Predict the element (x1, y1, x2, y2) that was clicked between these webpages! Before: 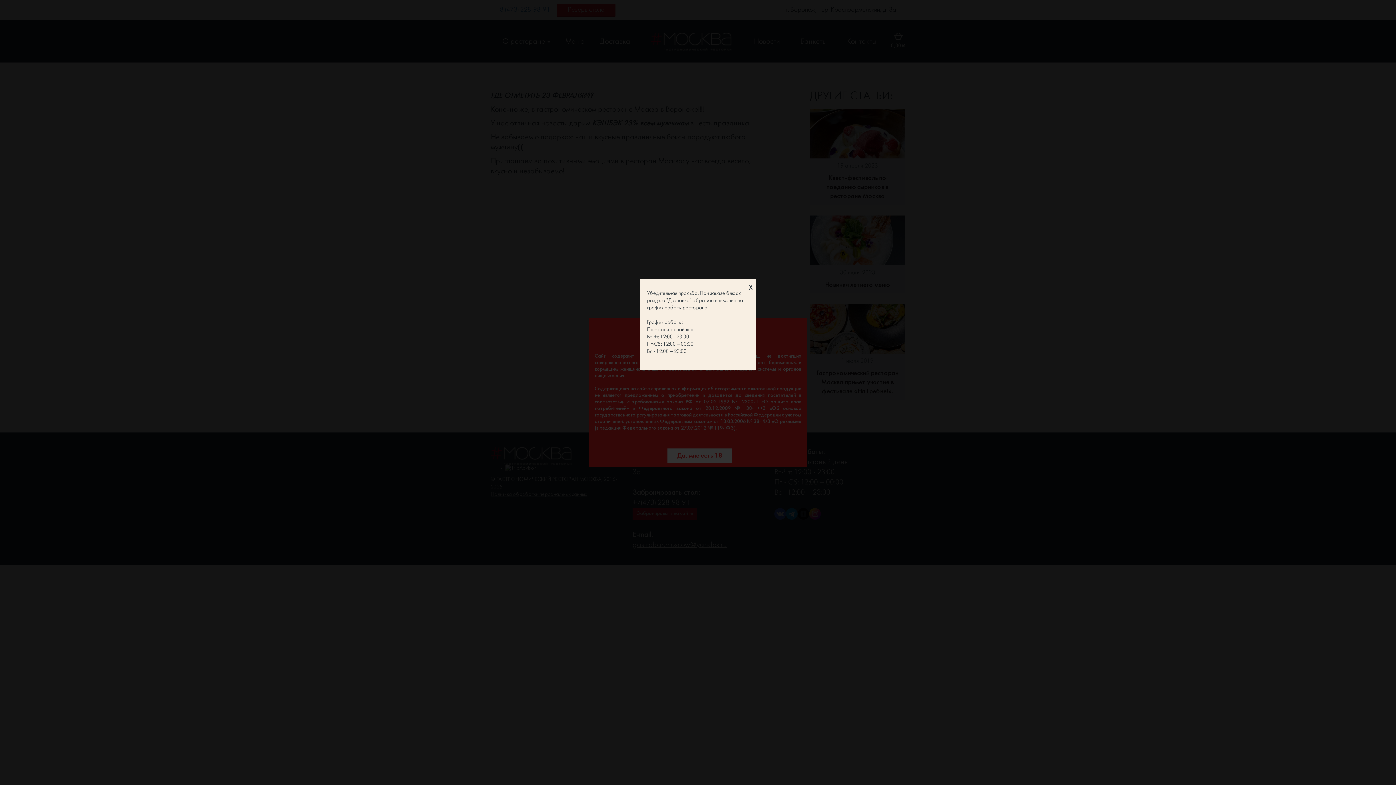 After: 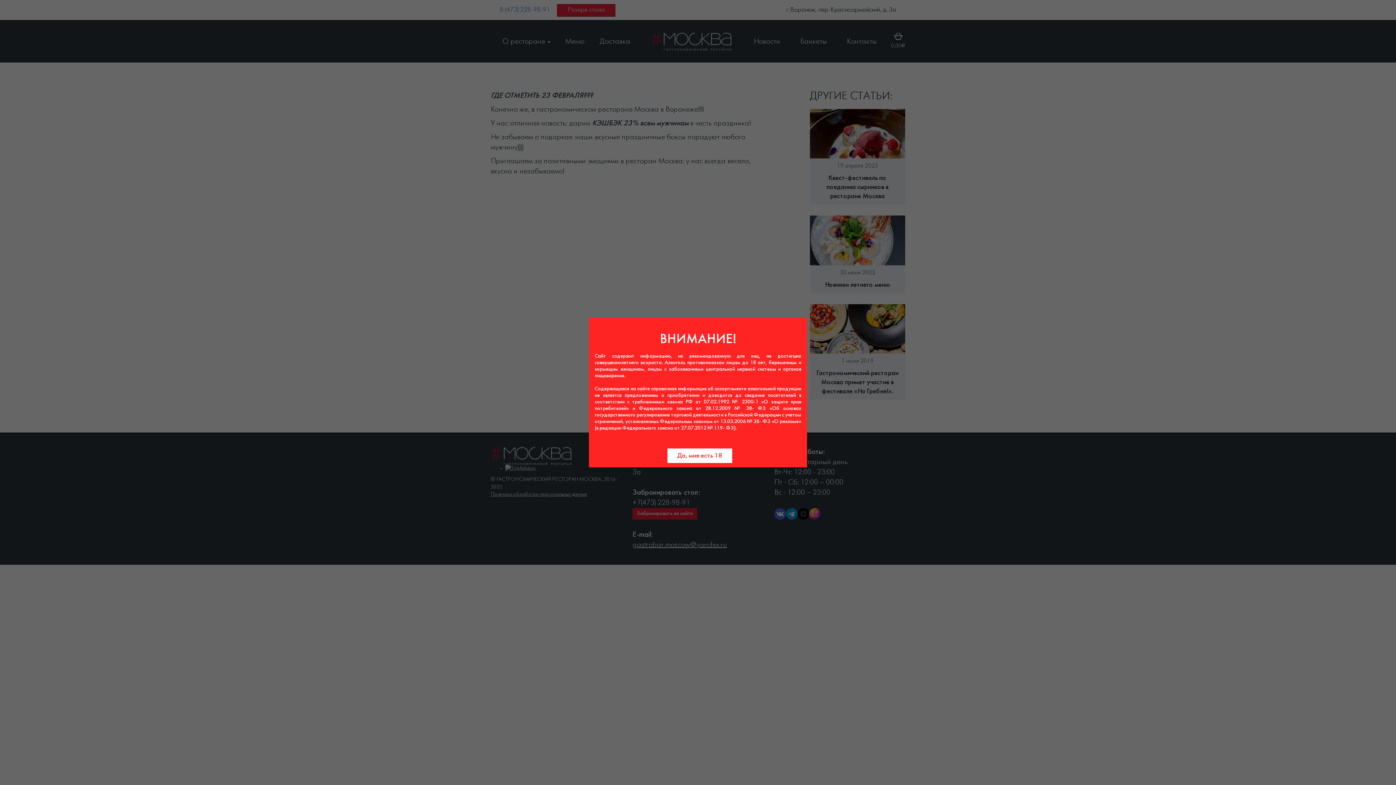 Action: bbox: (749, 282, 752, 293) label: X